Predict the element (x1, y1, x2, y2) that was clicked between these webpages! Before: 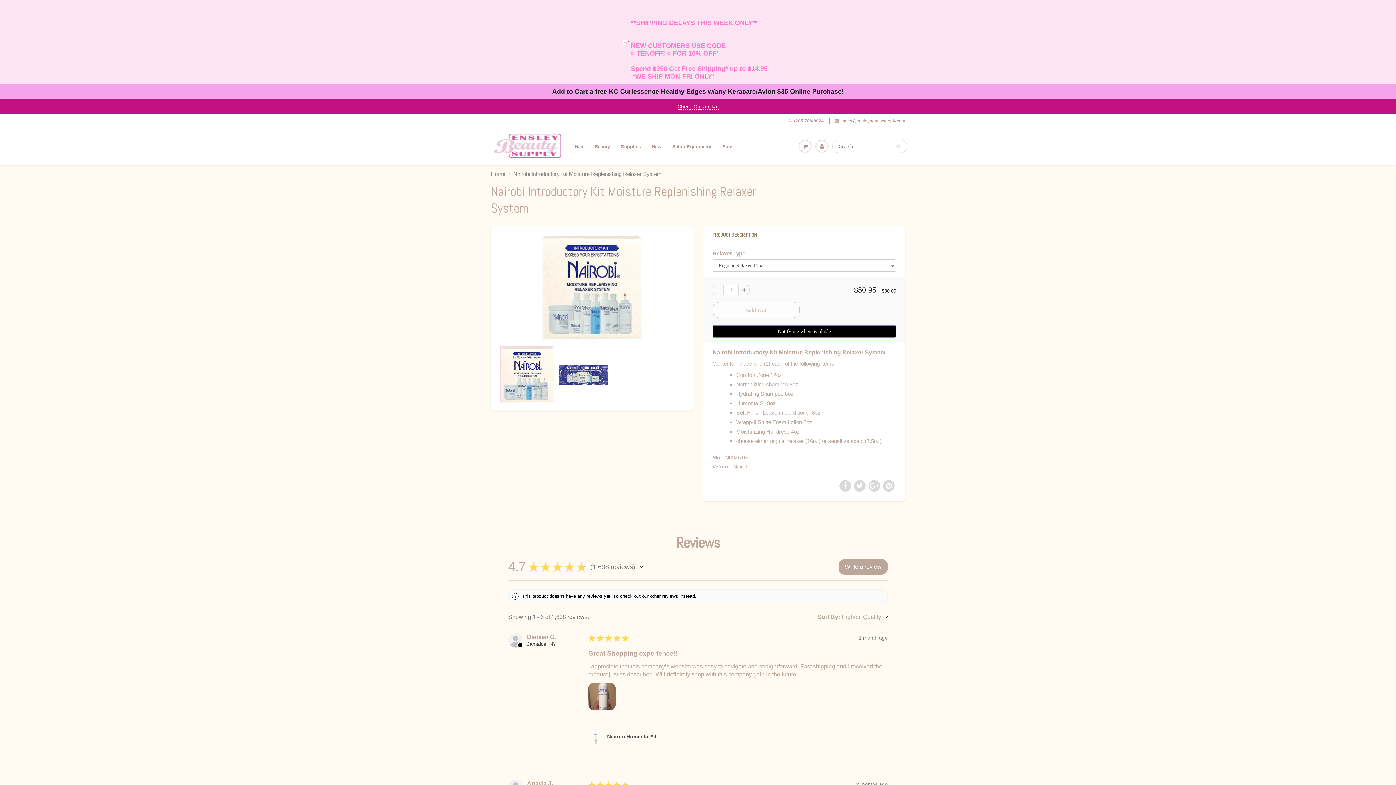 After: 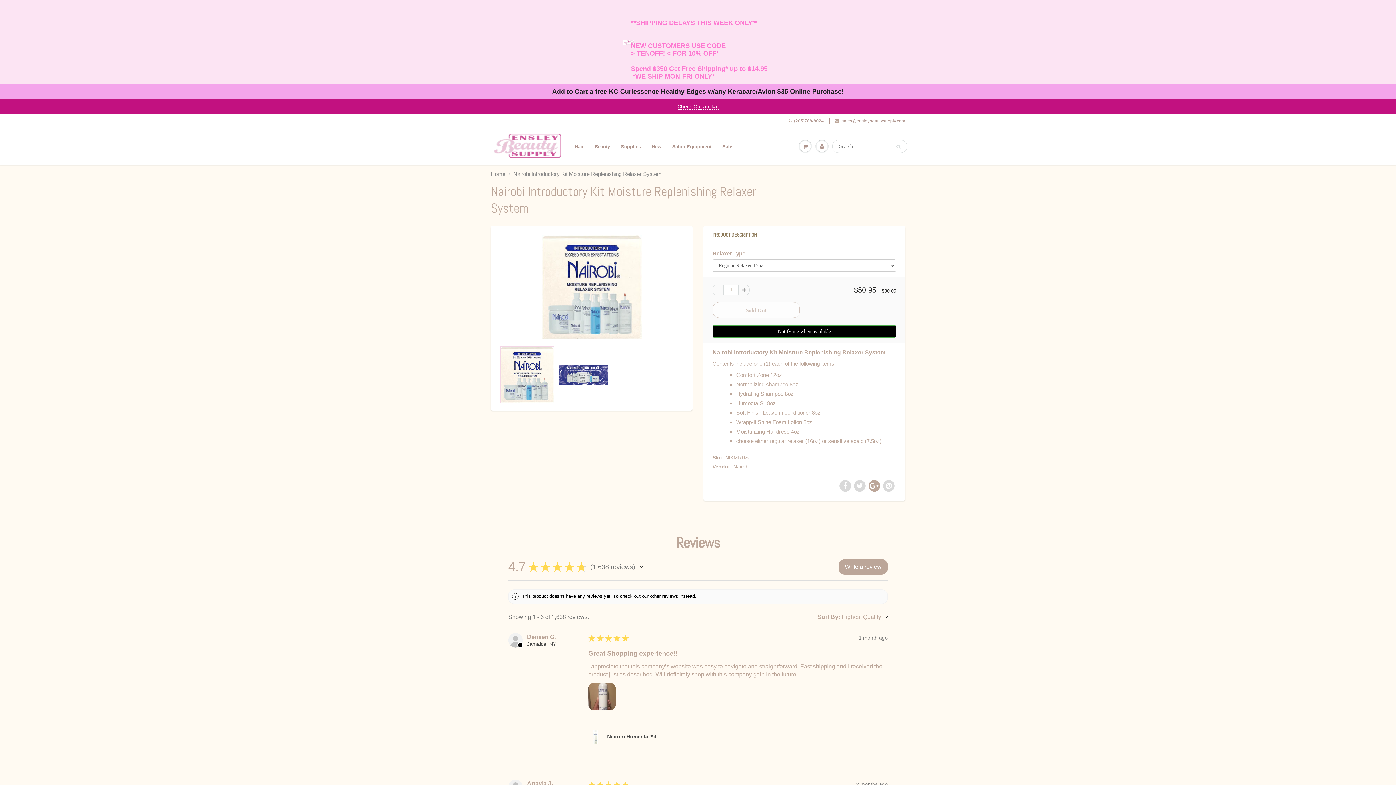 Action: bbox: (868, 480, 880, 492)